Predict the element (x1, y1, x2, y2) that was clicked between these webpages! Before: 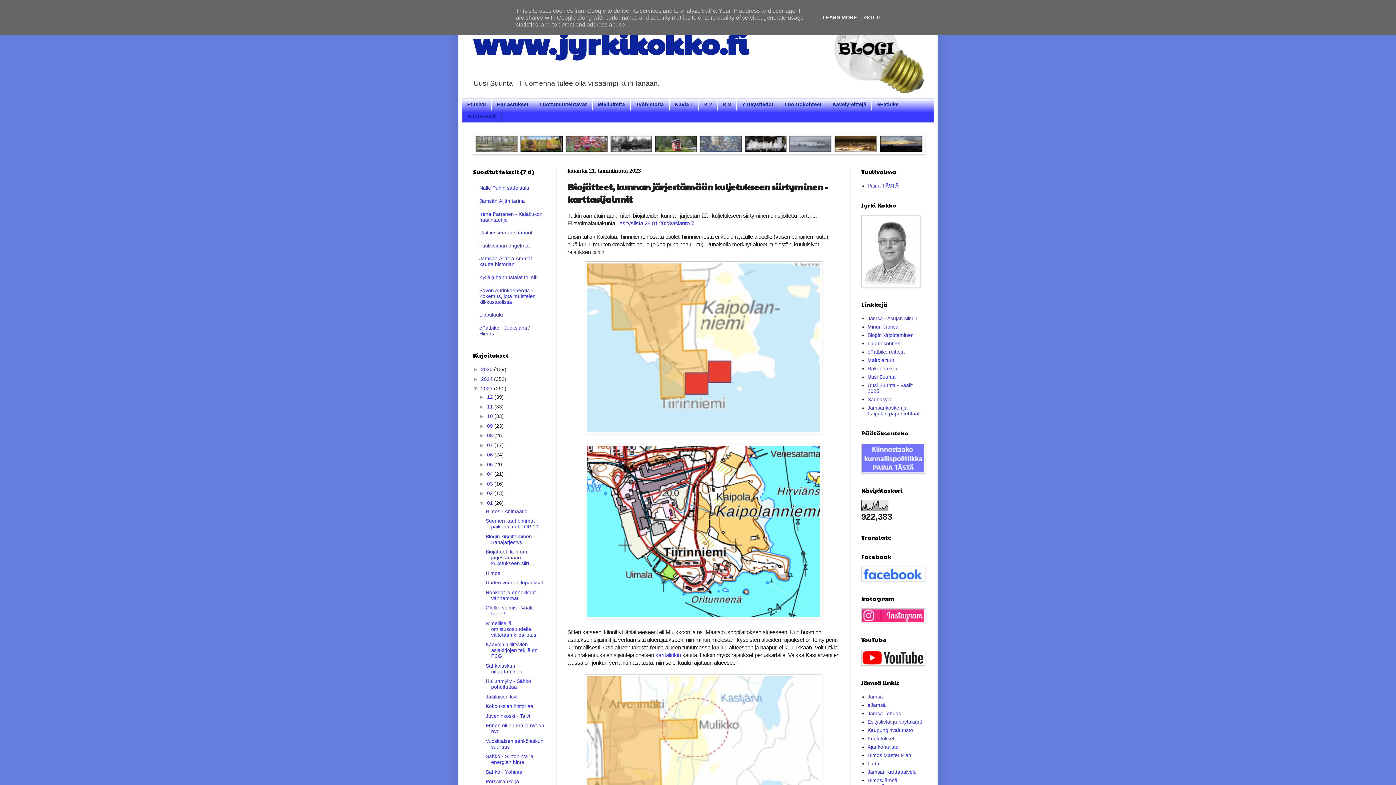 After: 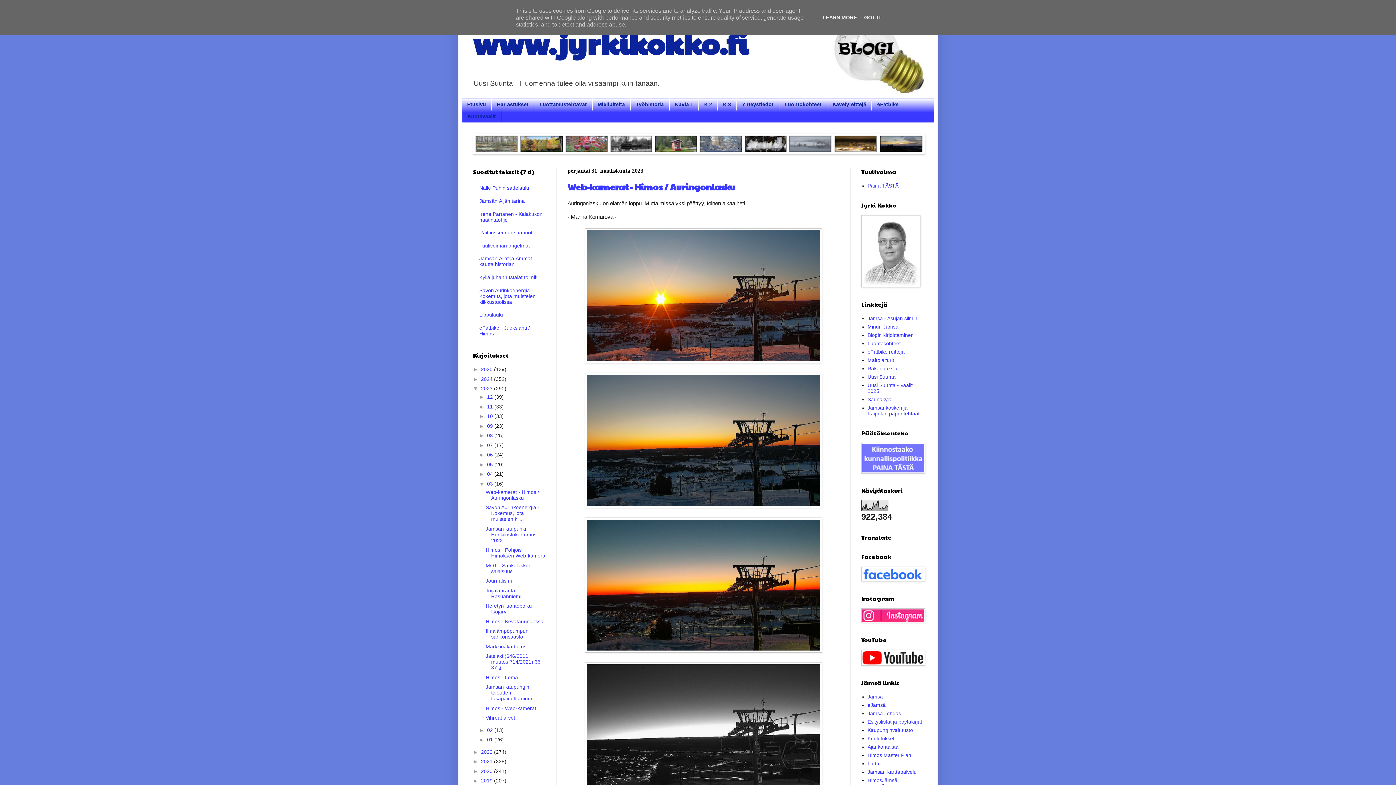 Action: label: 03  bbox: (487, 480, 494, 486)